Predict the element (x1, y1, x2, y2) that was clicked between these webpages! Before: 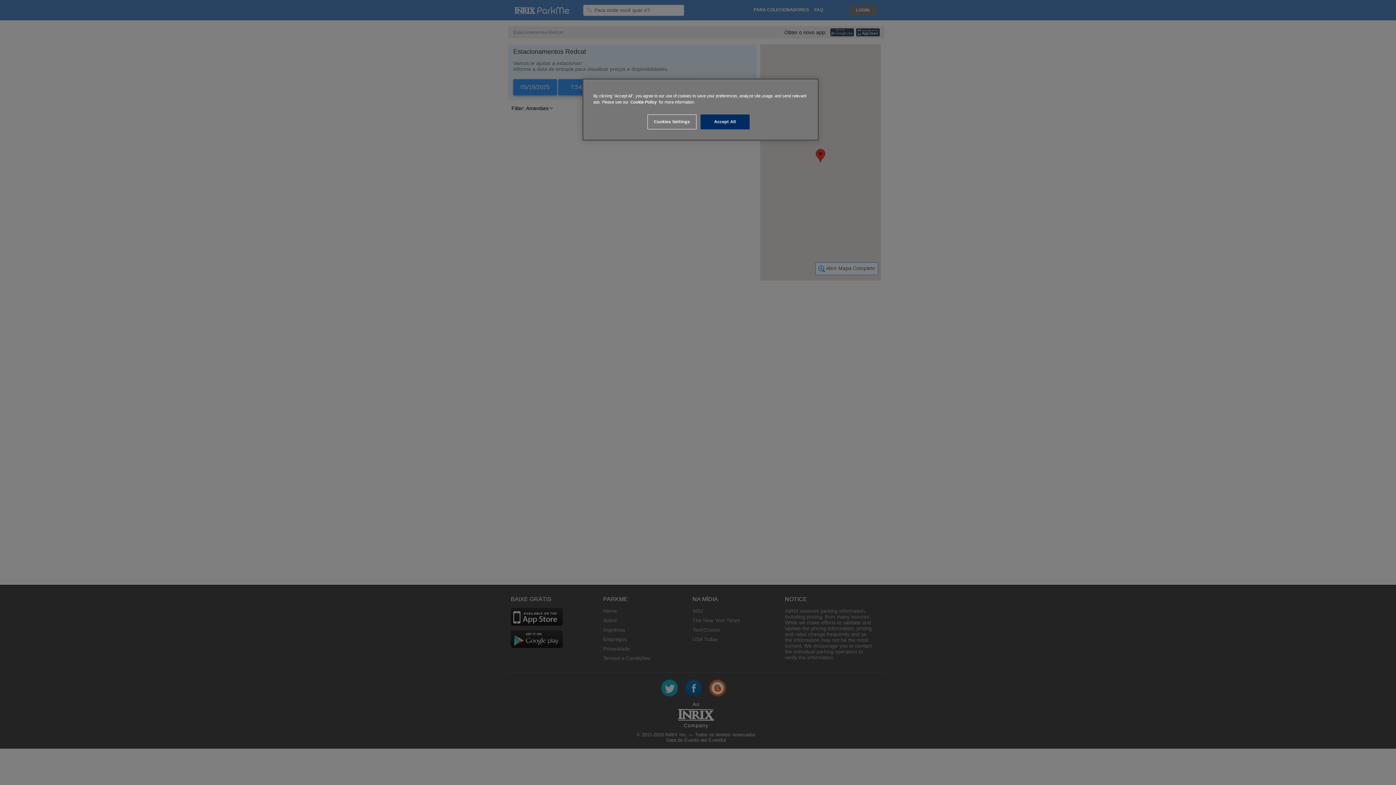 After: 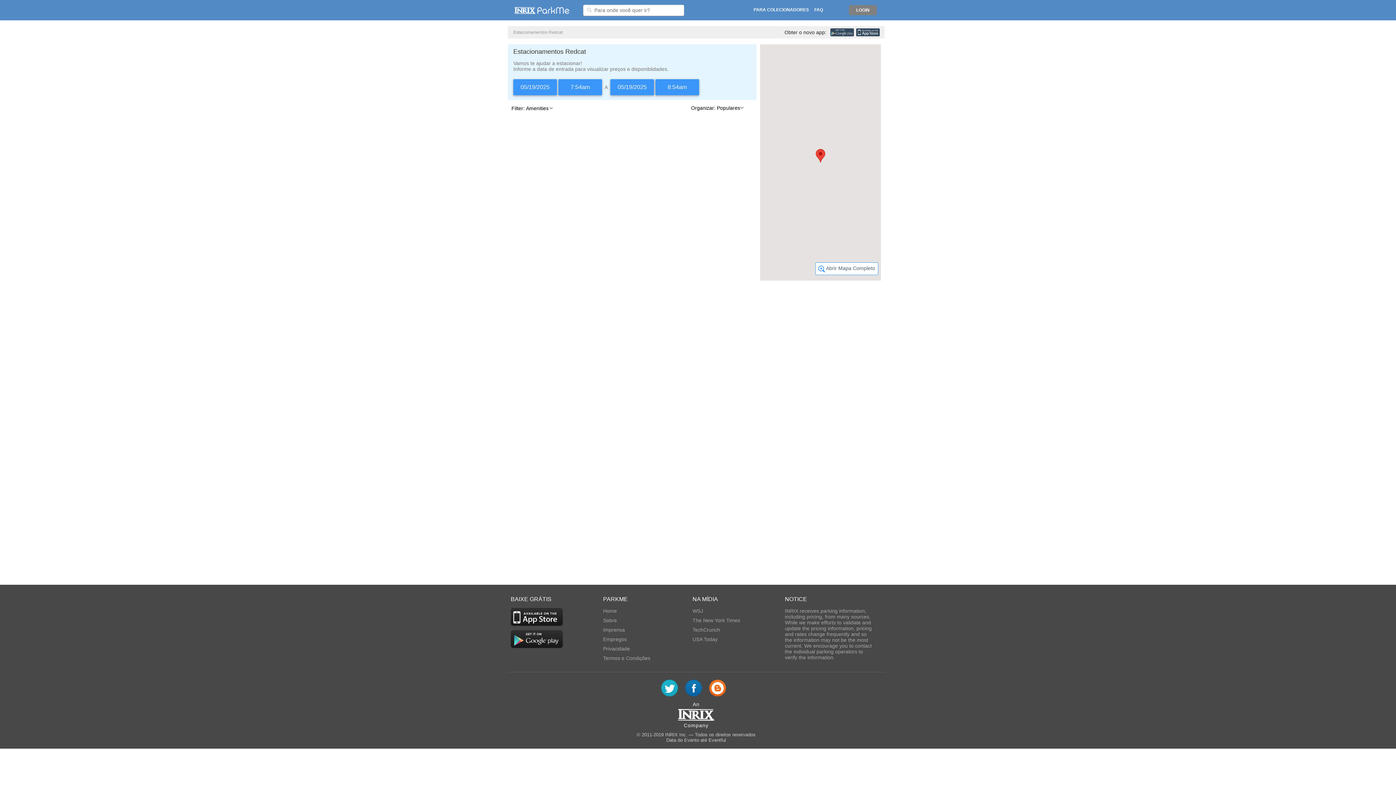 Action: label: Accept All bbox: (700, 114, 749, 129)